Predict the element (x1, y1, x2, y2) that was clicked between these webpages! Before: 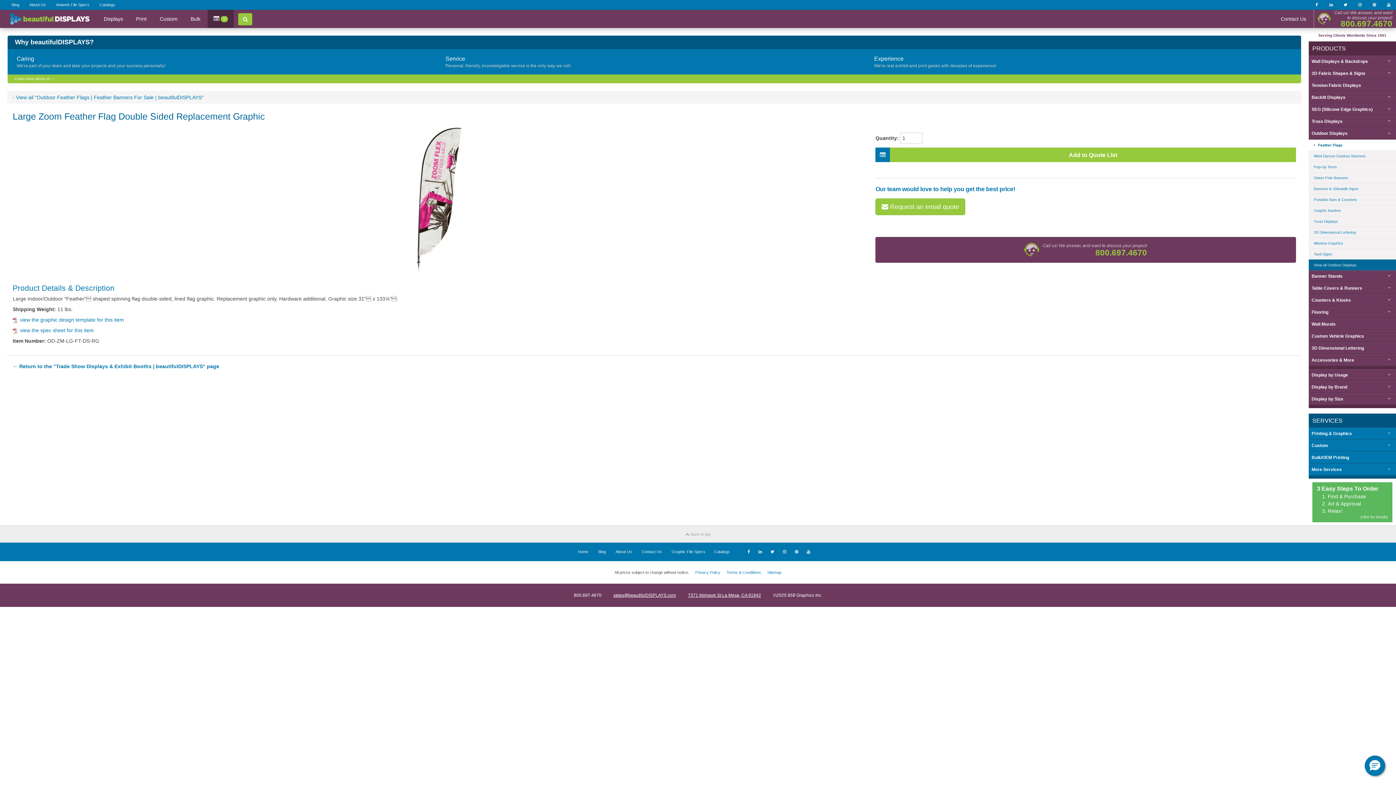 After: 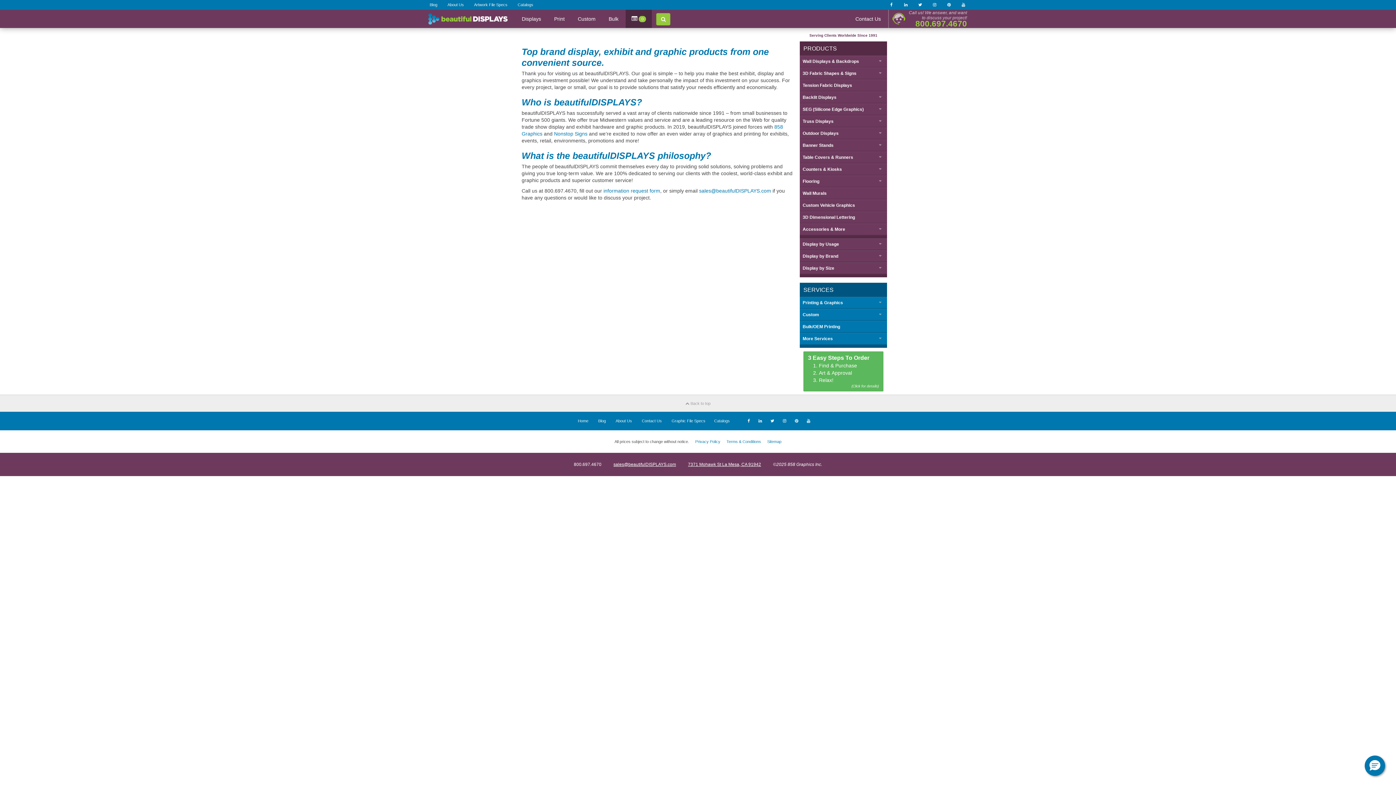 Action: bbox: (611, 546, 636, 557) label: About Us